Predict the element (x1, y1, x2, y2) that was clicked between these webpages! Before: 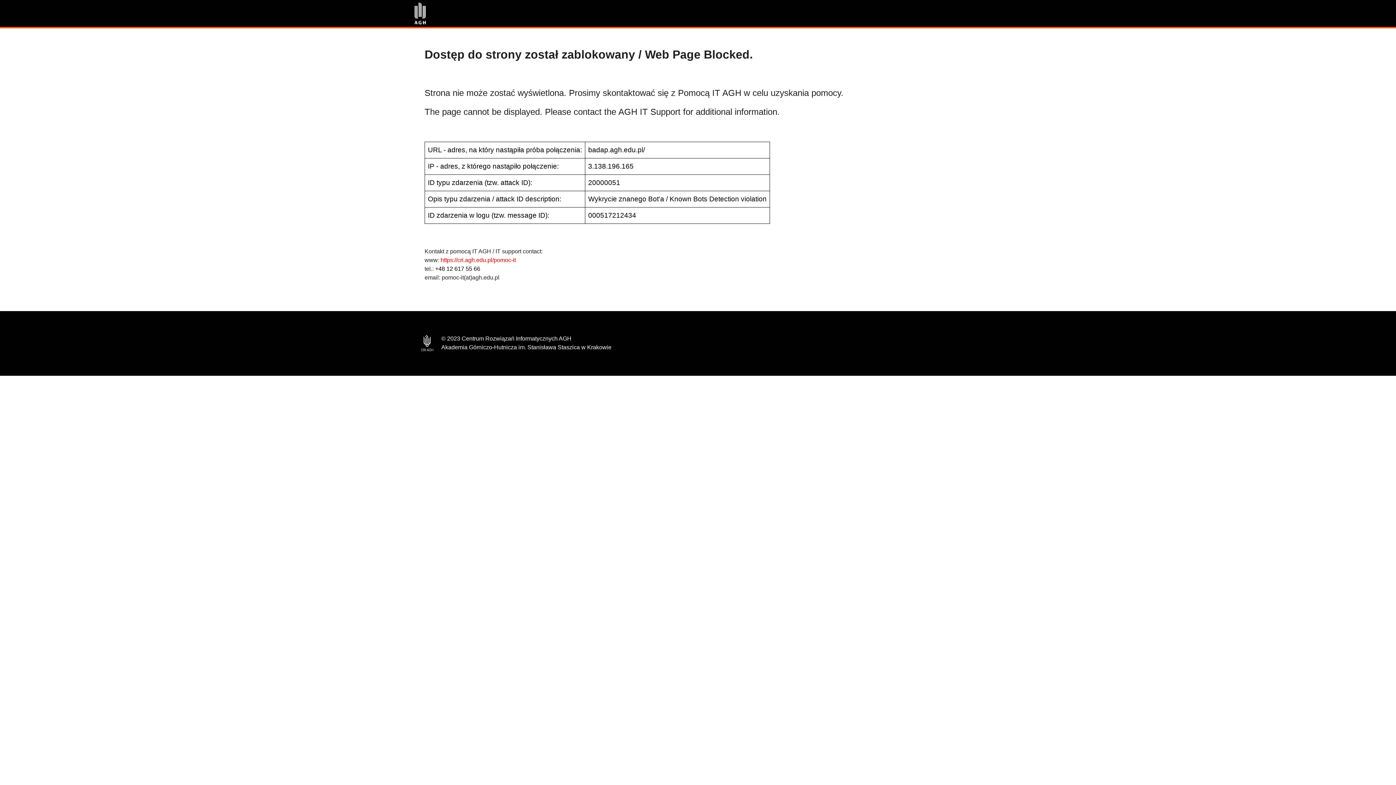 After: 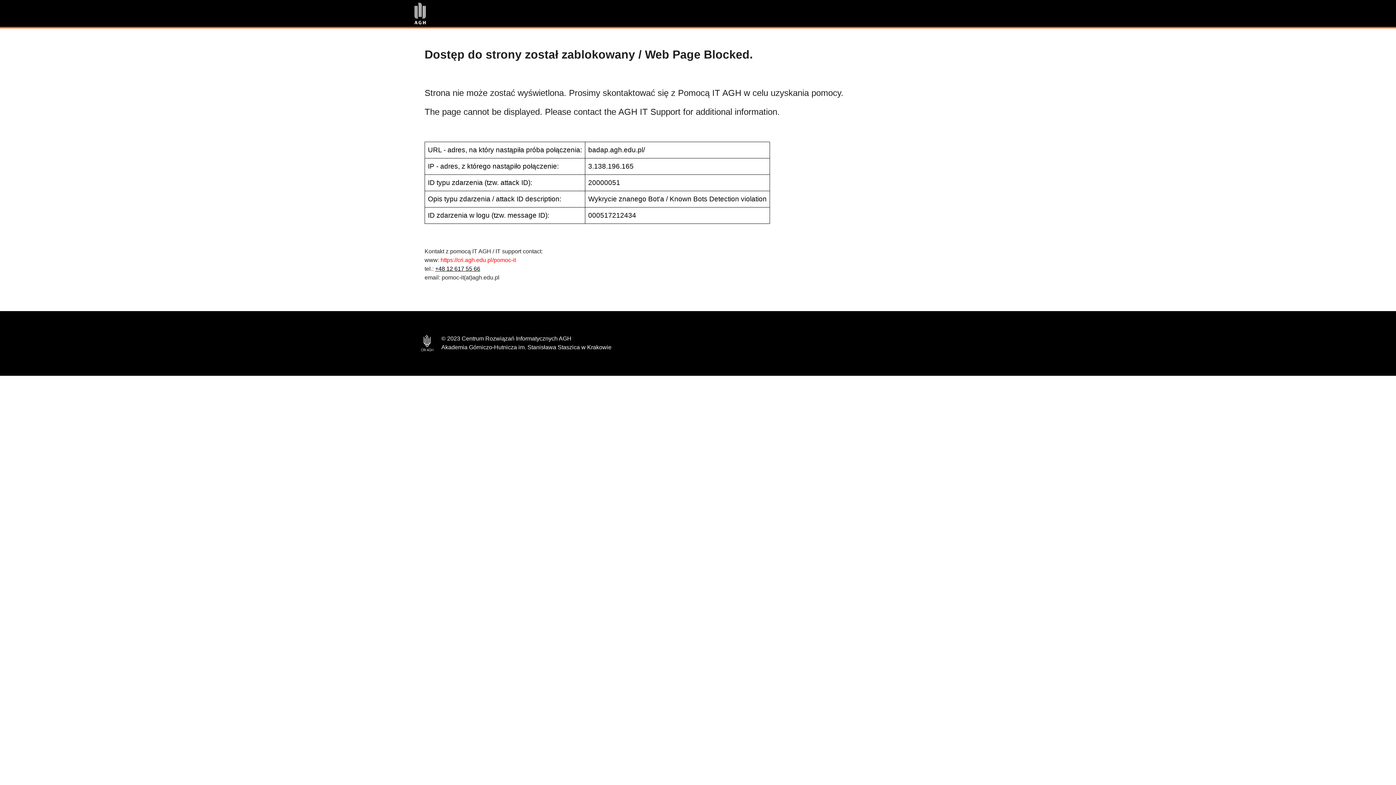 Action: label: +48 12 617 55 66 bbox: (435, 265, 480, 272)